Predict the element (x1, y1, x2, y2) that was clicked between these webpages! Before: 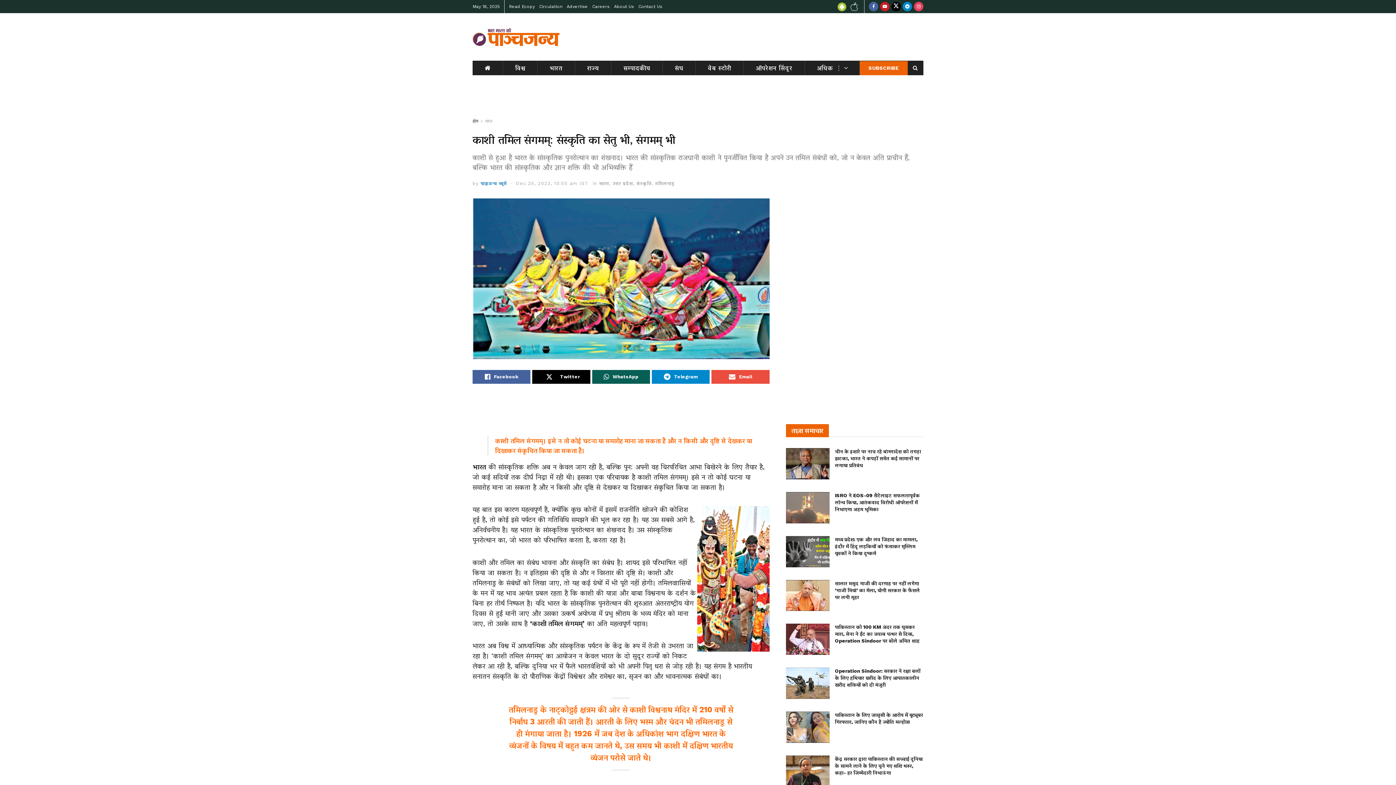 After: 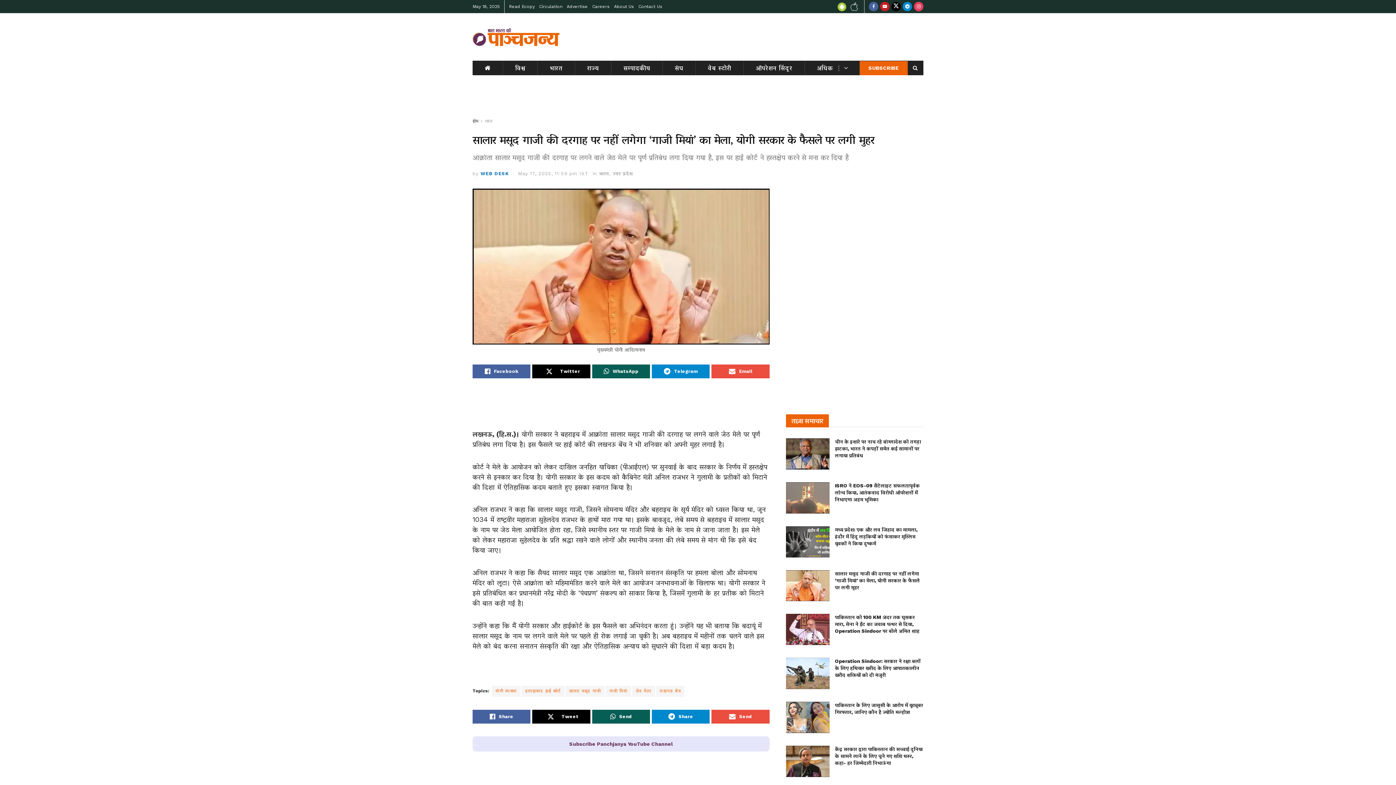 Action: bbox: (786, 580, 829, 611) label: Read article: सालार मसूद गाजी की दरगाह पर नहीं लगेगा ‘गाजी मियां’ का मेला, योगी सरकार के फैसले पर लगी मुहर